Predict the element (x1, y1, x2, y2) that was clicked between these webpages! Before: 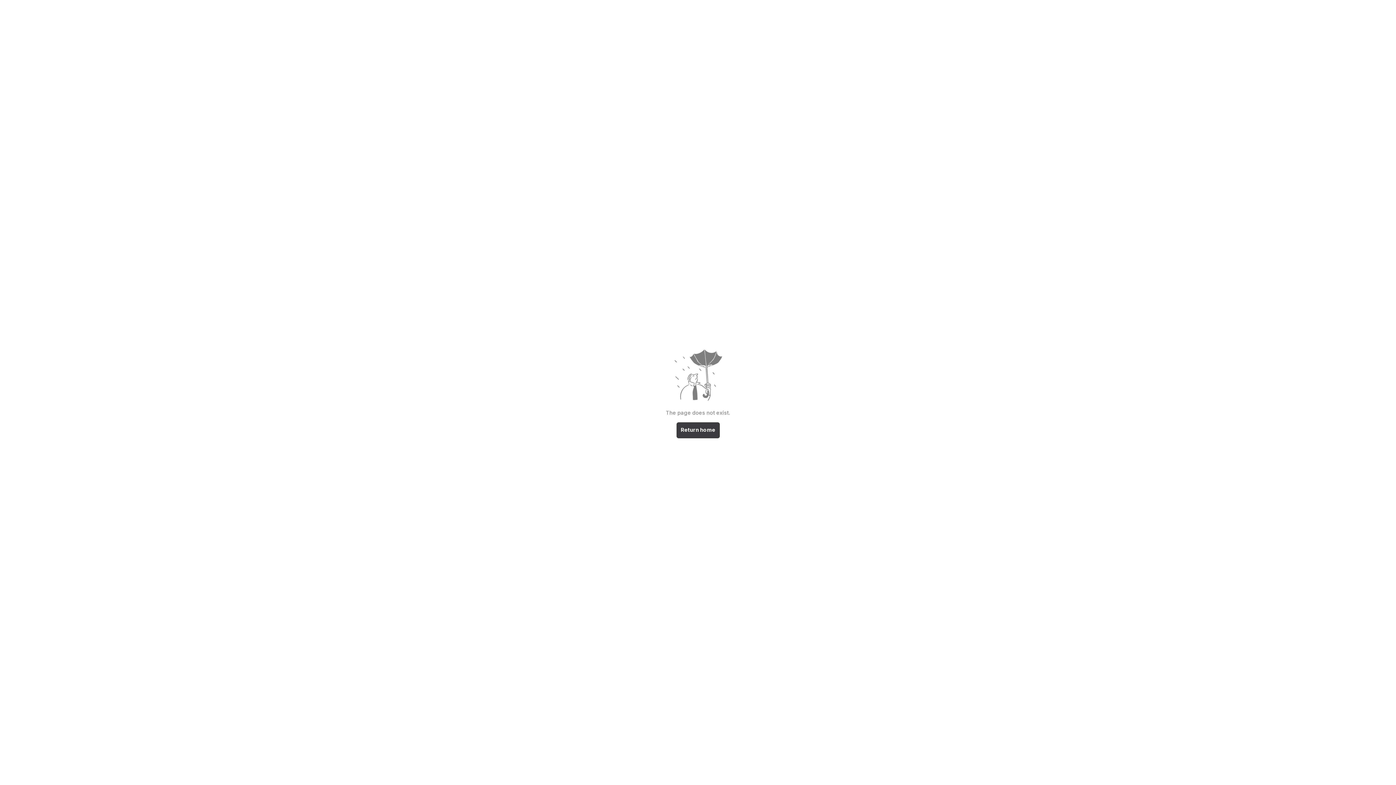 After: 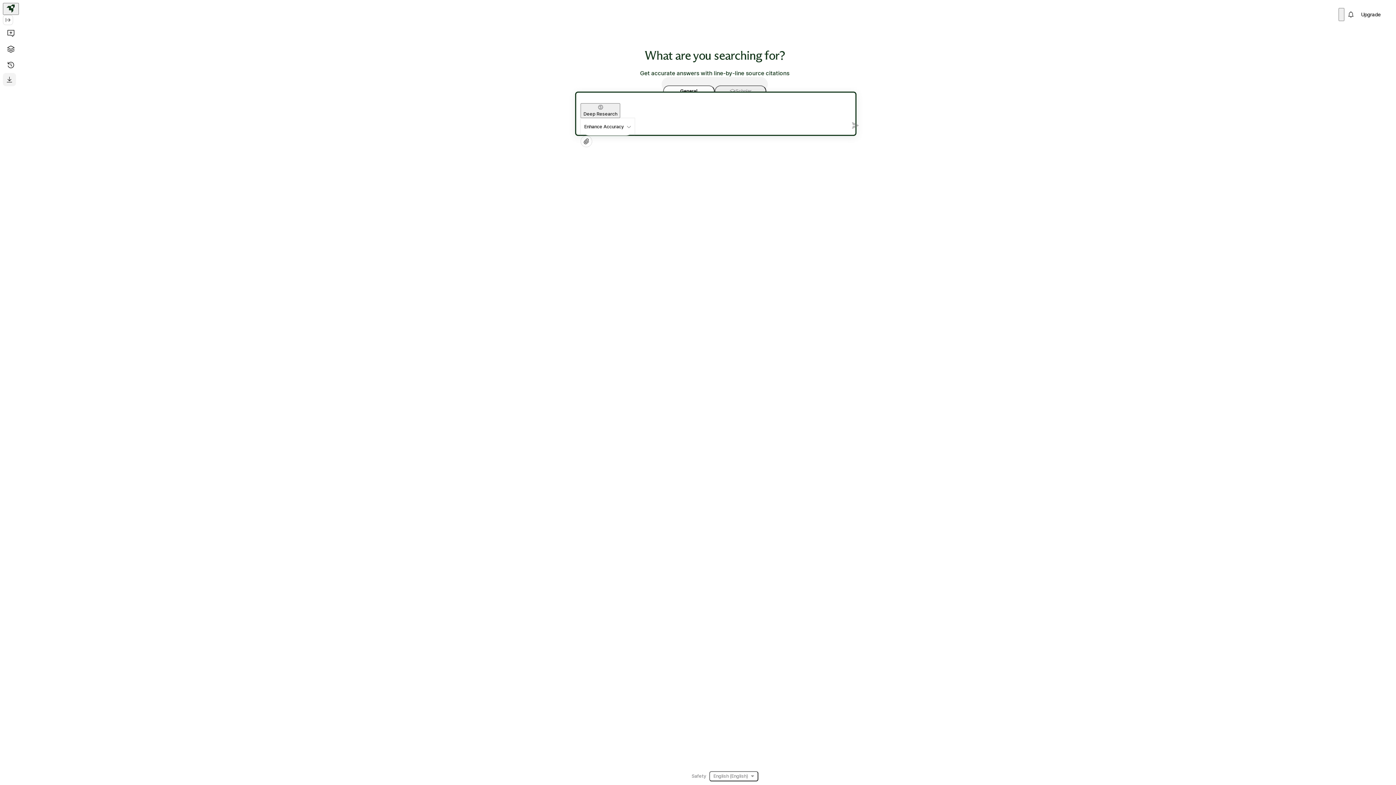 Action: label: Return home bbox: (676, 422, 719, 438)